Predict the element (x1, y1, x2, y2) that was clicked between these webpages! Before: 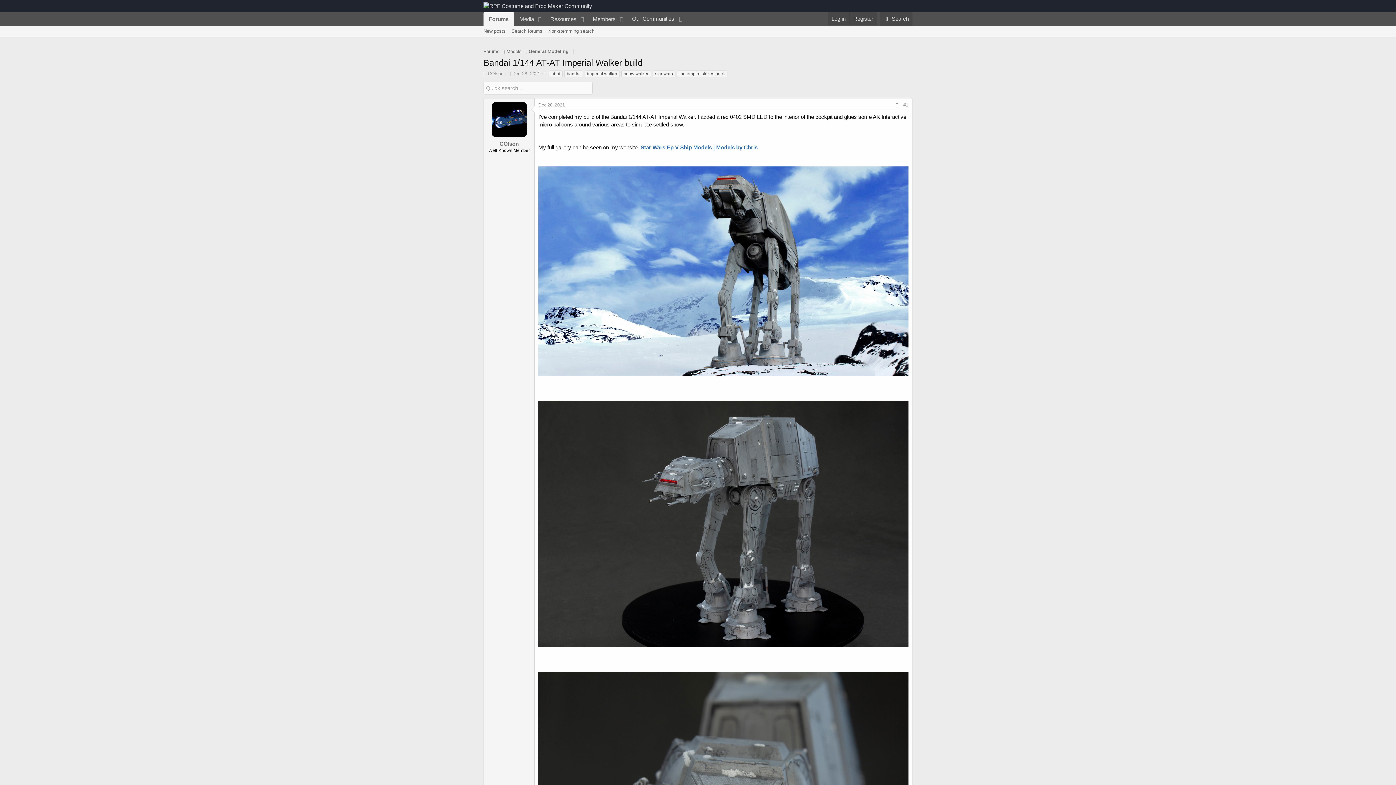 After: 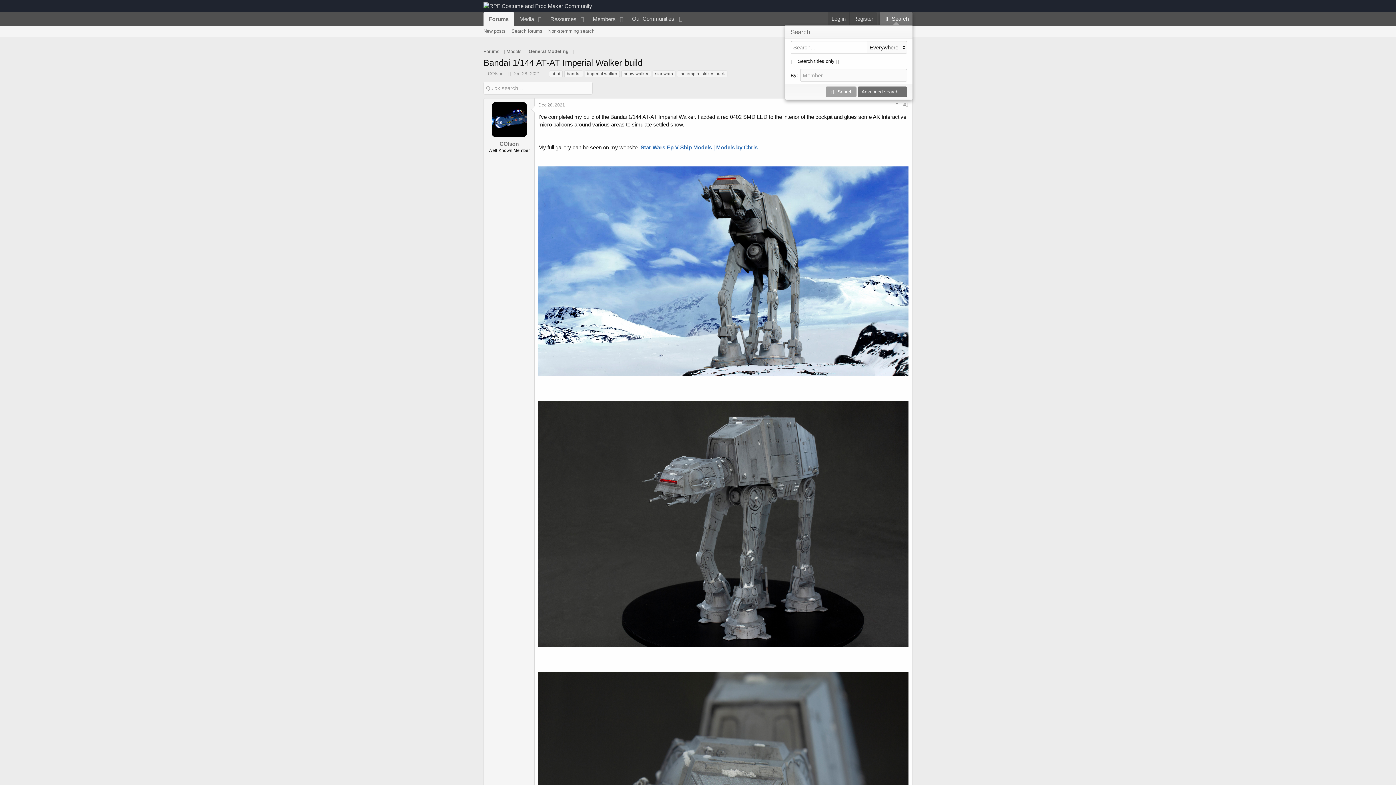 Action: label: Search bbox: (879, 12, 912, 25)